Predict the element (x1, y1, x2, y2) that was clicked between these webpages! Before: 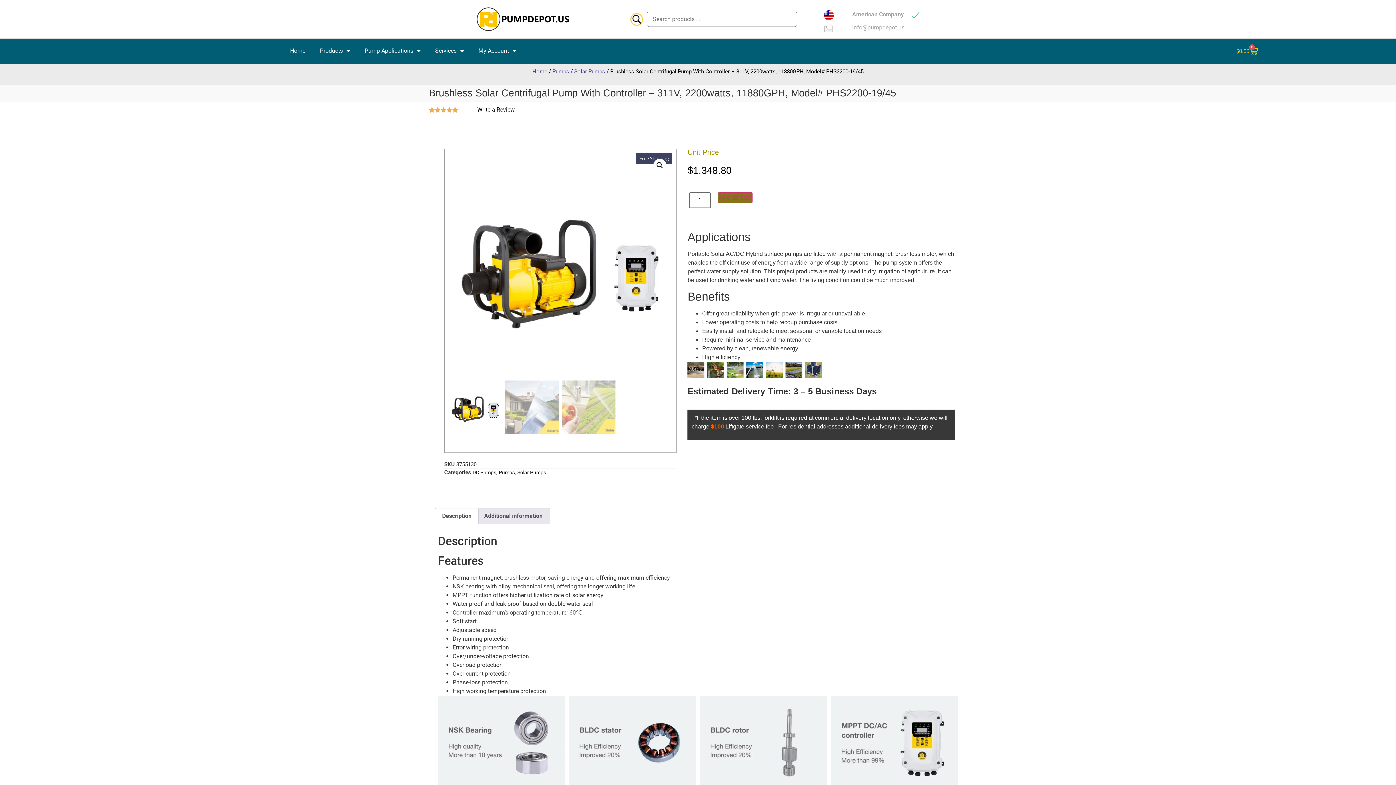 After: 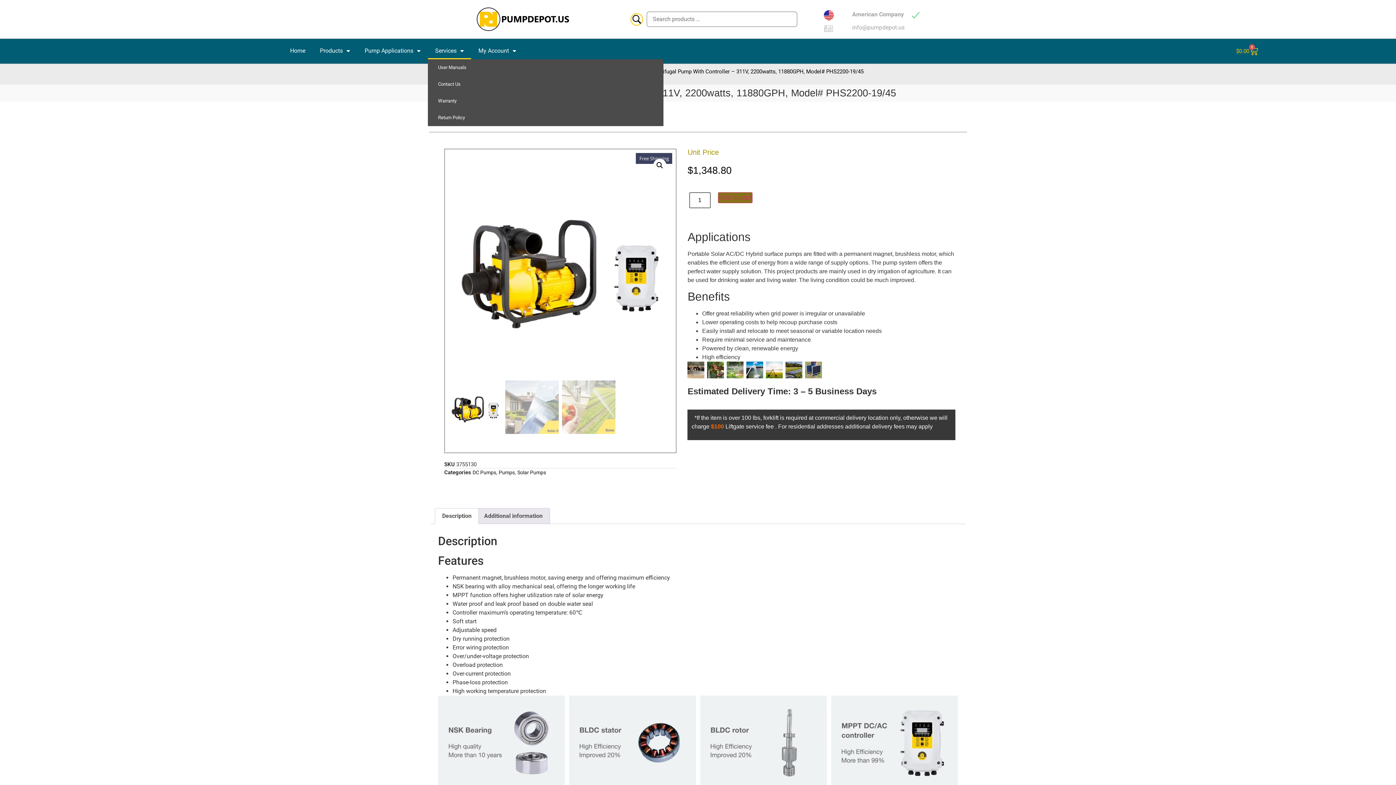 Action: bbox: (428, 42, 471, 59) label: Services